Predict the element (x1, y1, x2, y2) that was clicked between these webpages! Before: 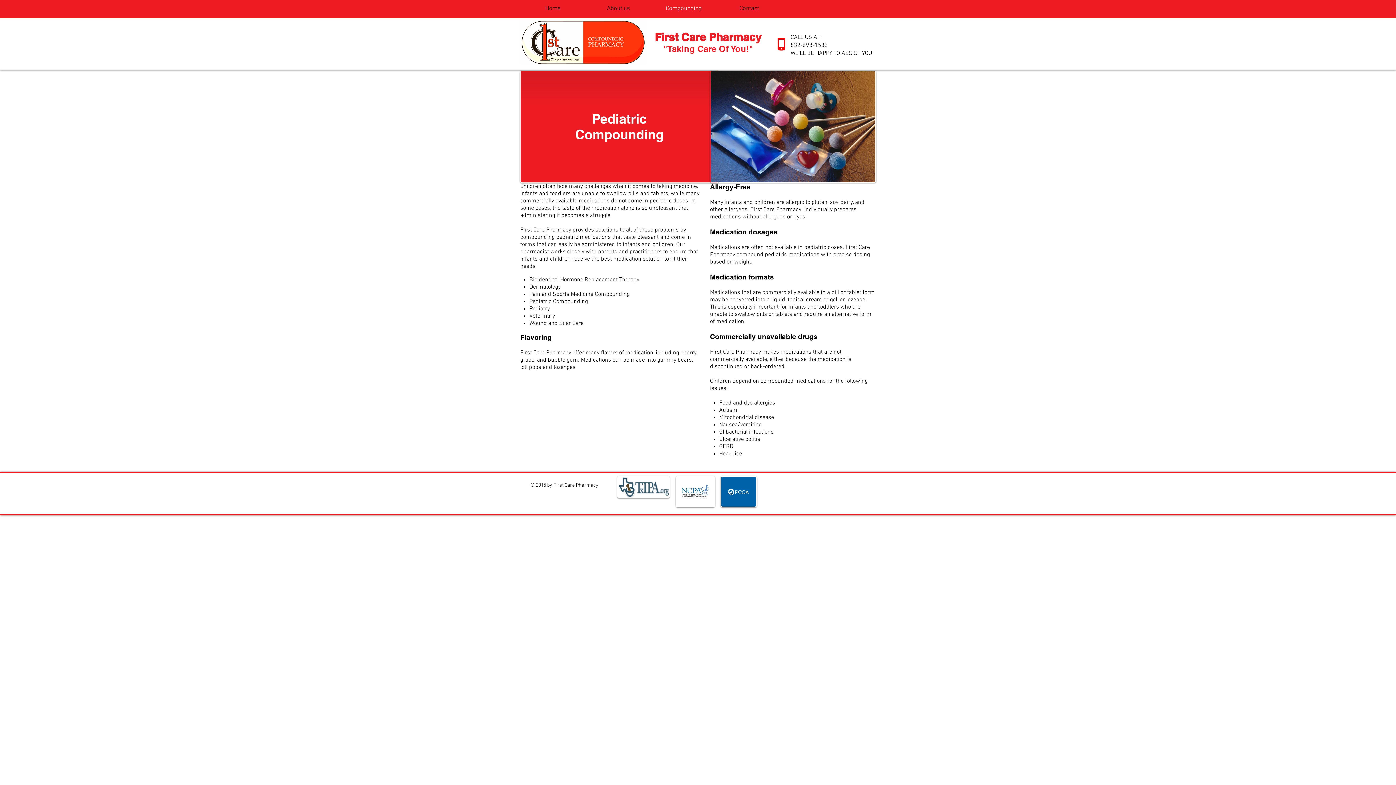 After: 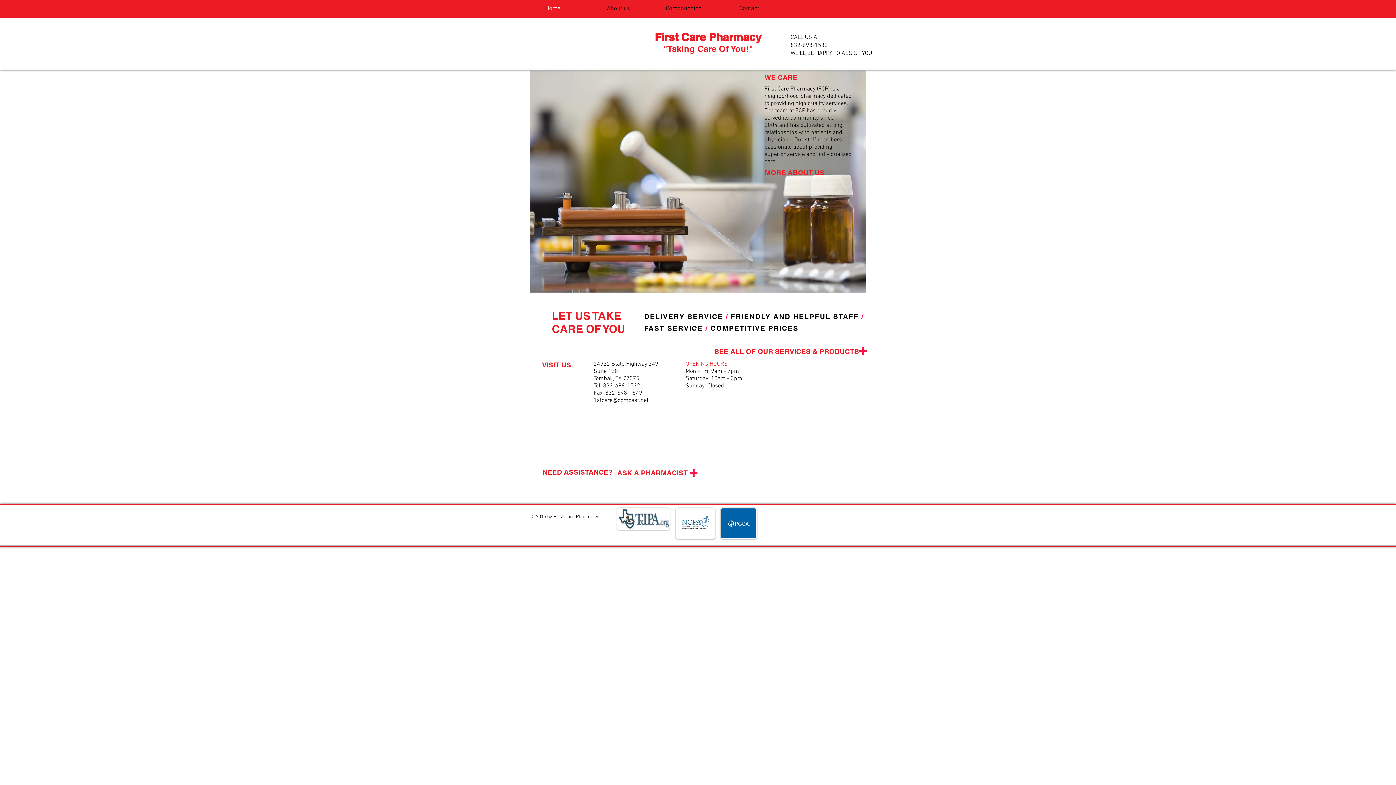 Action: bbox: (520, 18, 646, 66)